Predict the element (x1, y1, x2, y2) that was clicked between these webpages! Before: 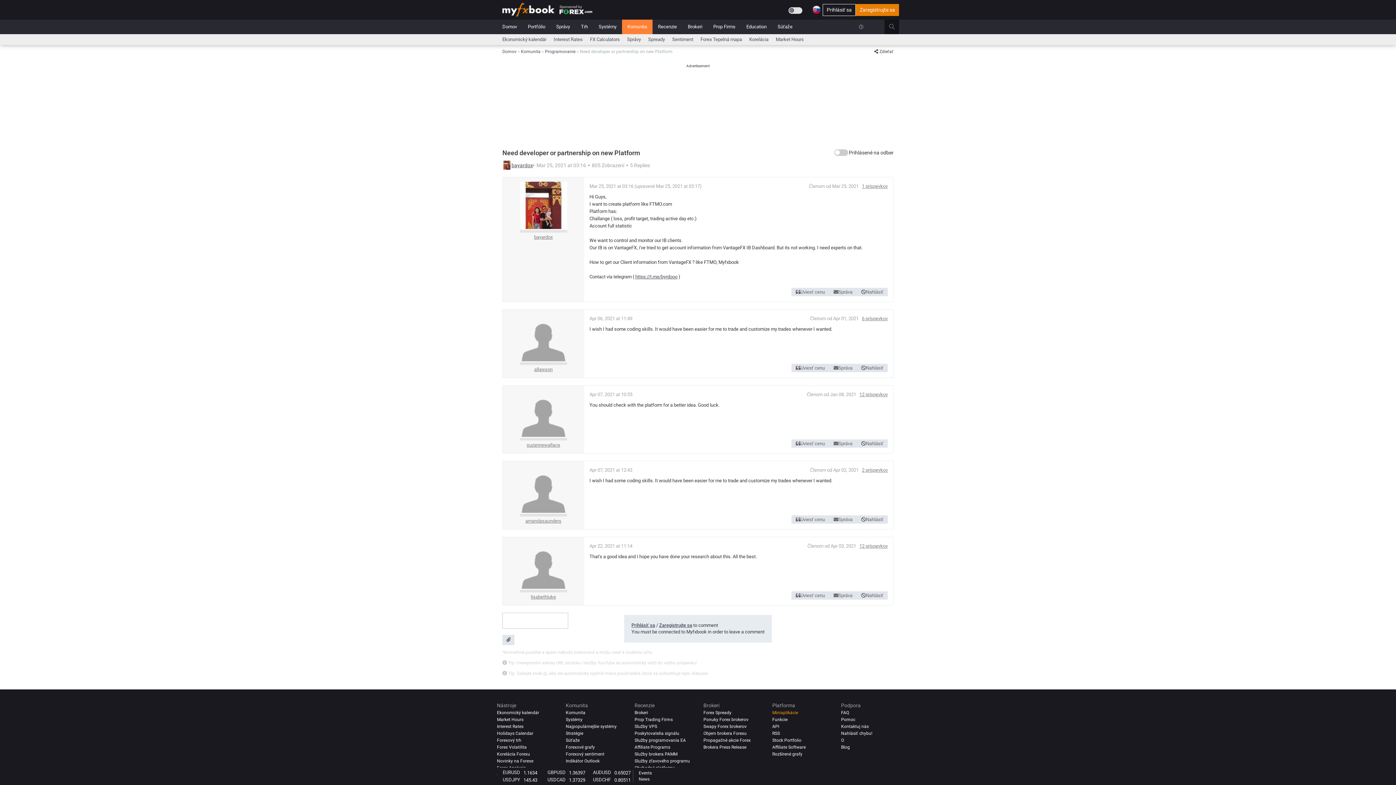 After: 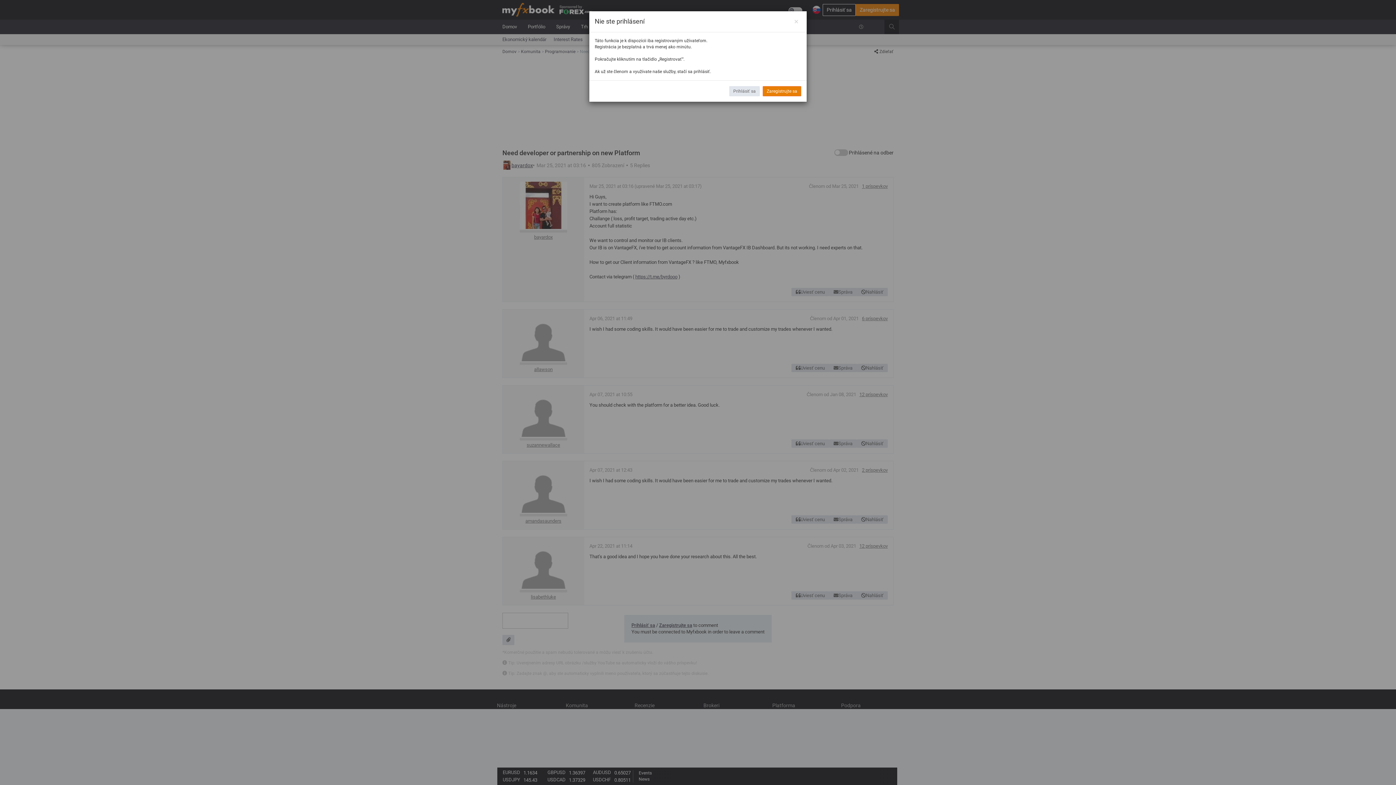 Action: bbox: (791, 363, 829, 372) label: Uviesť cenu